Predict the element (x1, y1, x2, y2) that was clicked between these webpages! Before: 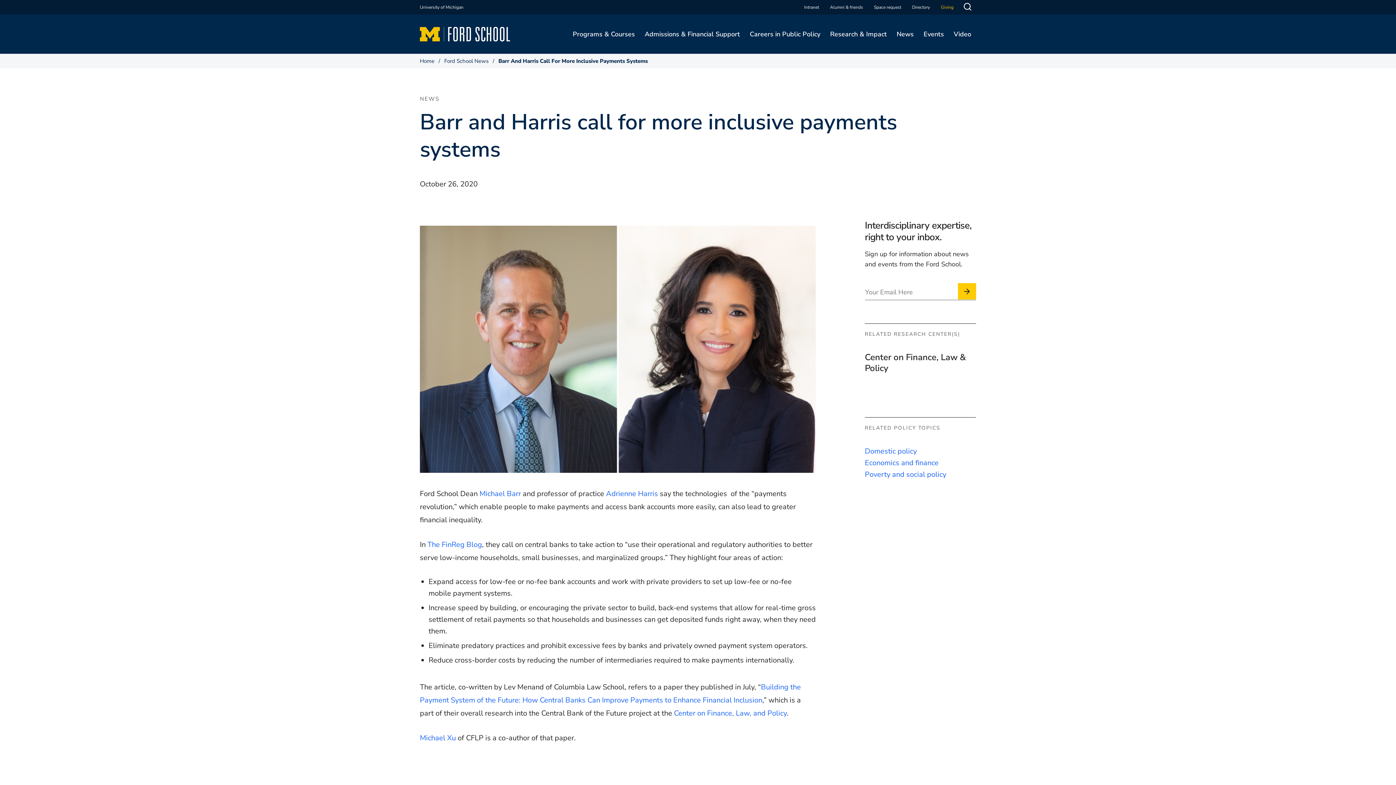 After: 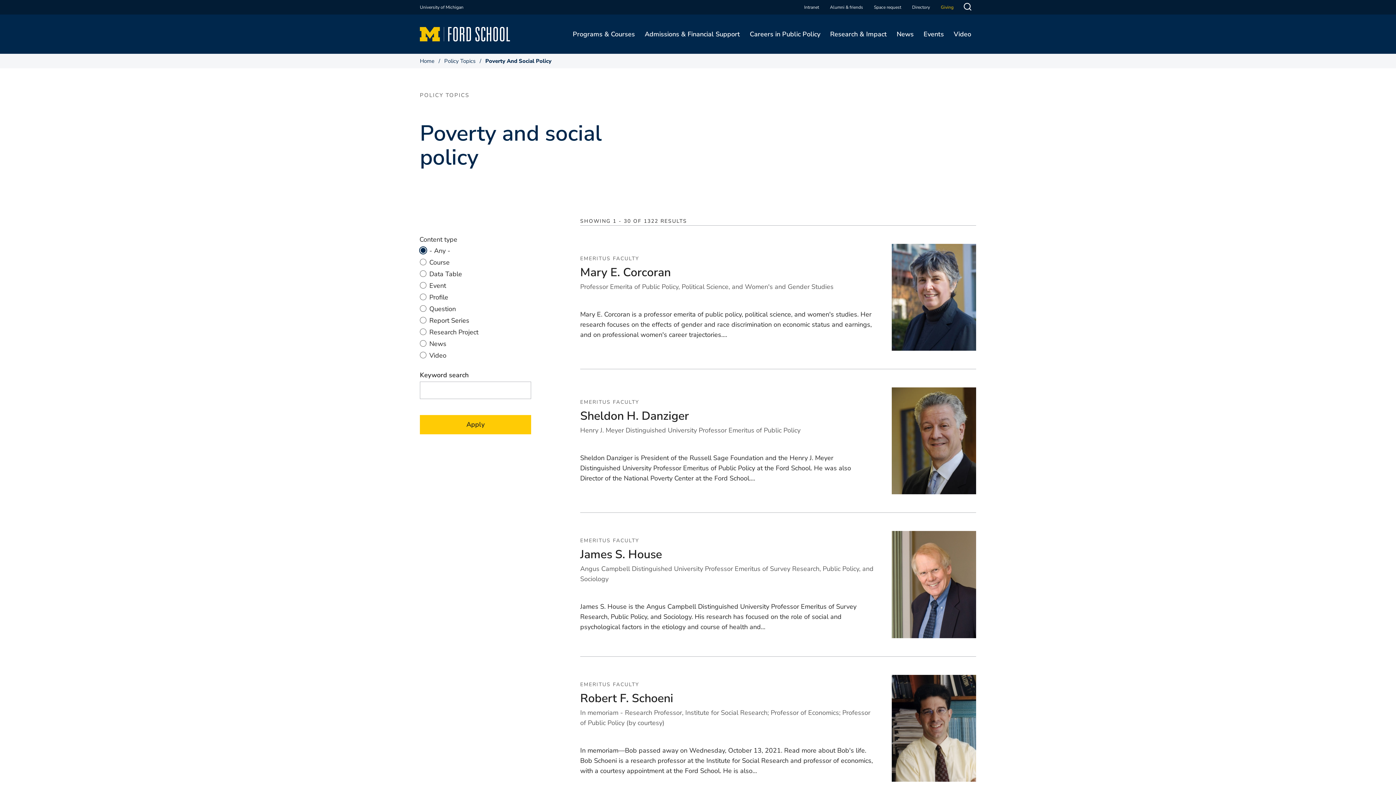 Action: label: Poverty and social policy bbox: (865, 469, 946, 479)